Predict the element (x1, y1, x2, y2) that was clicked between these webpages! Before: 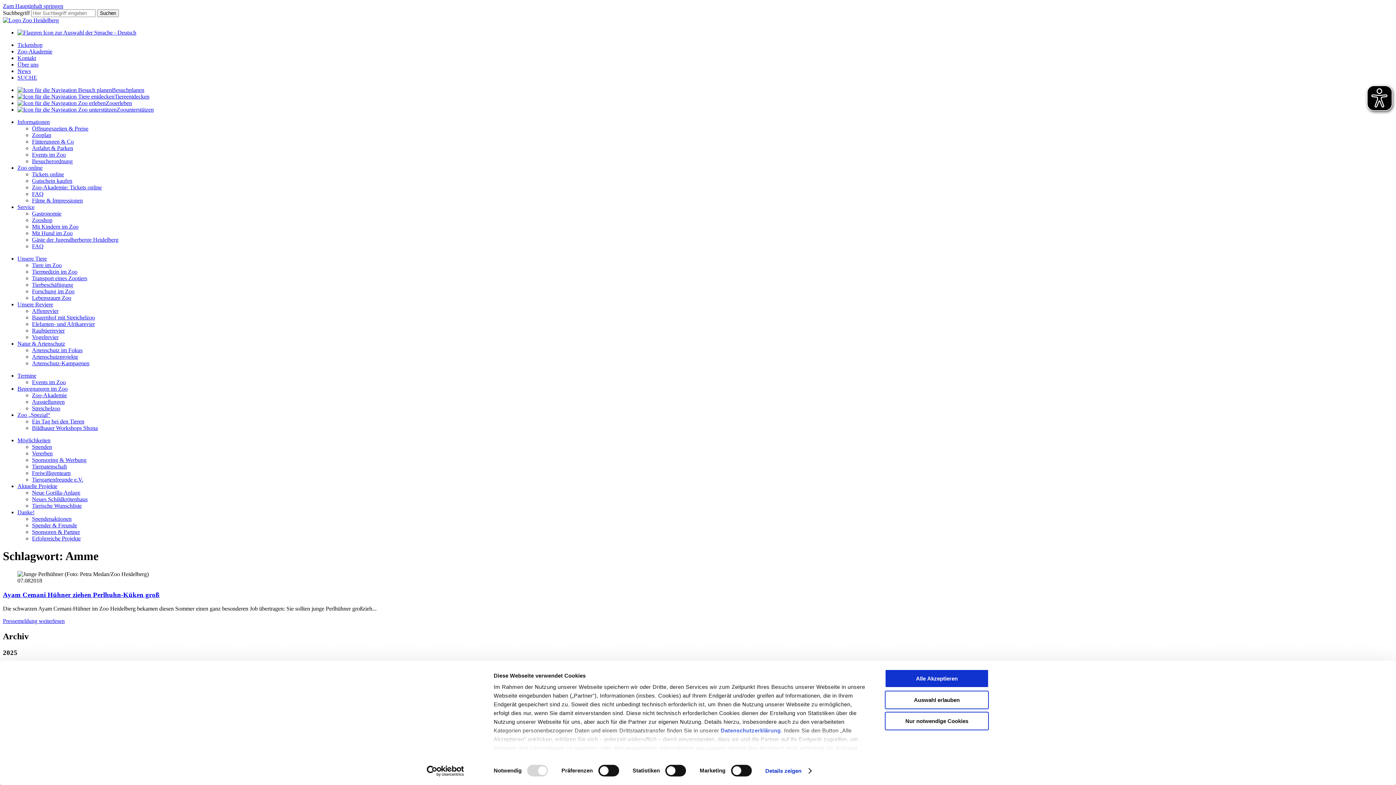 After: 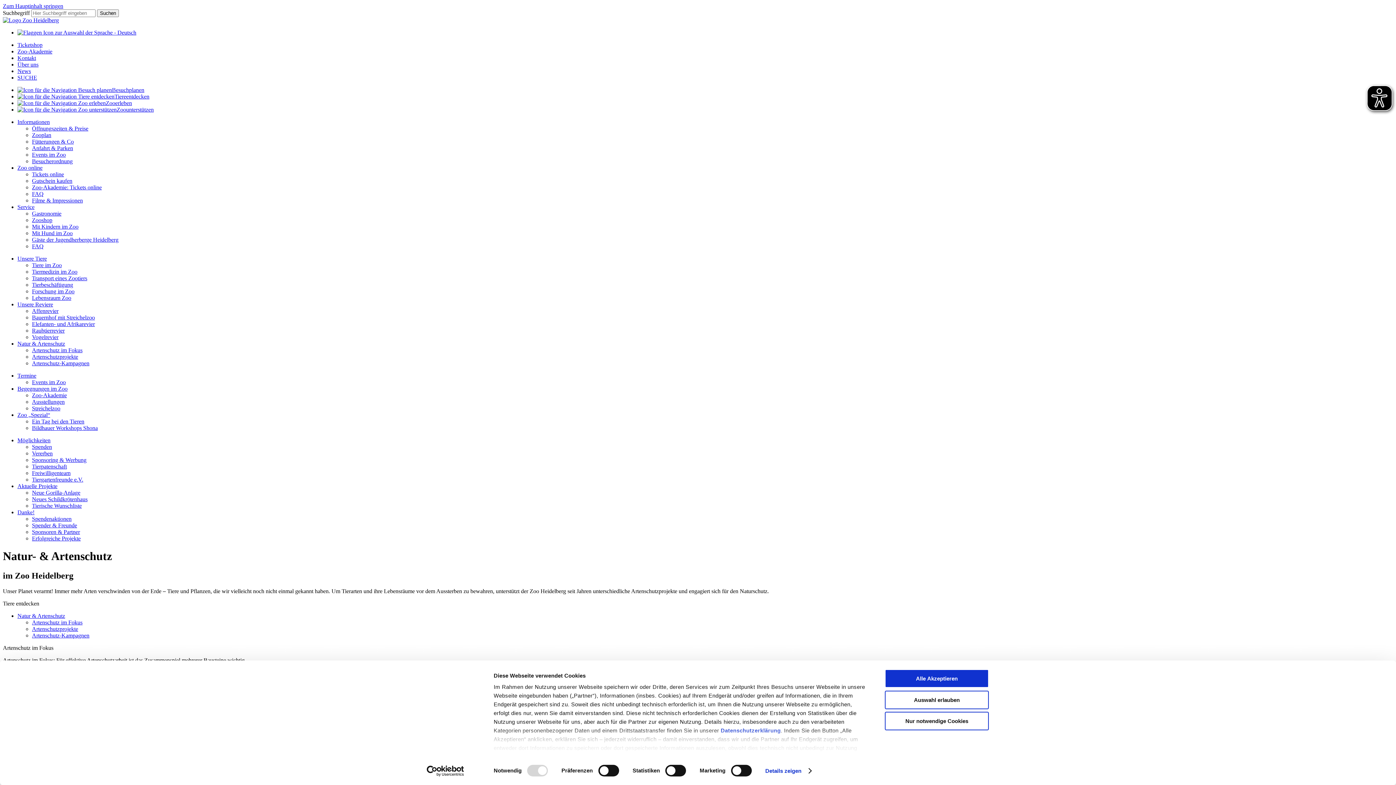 Action: label: Natur & Artenschutz bbox: (17, 340, 65, 346)